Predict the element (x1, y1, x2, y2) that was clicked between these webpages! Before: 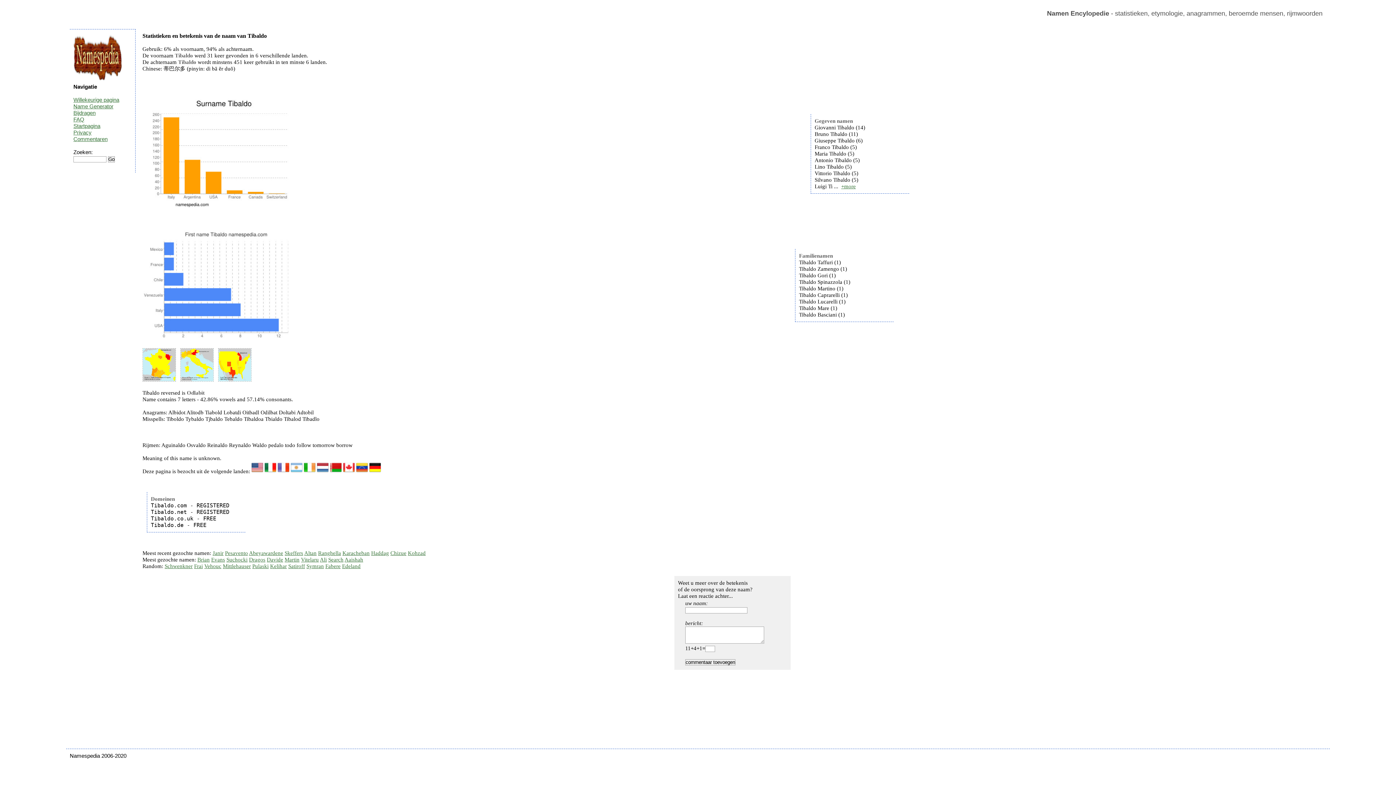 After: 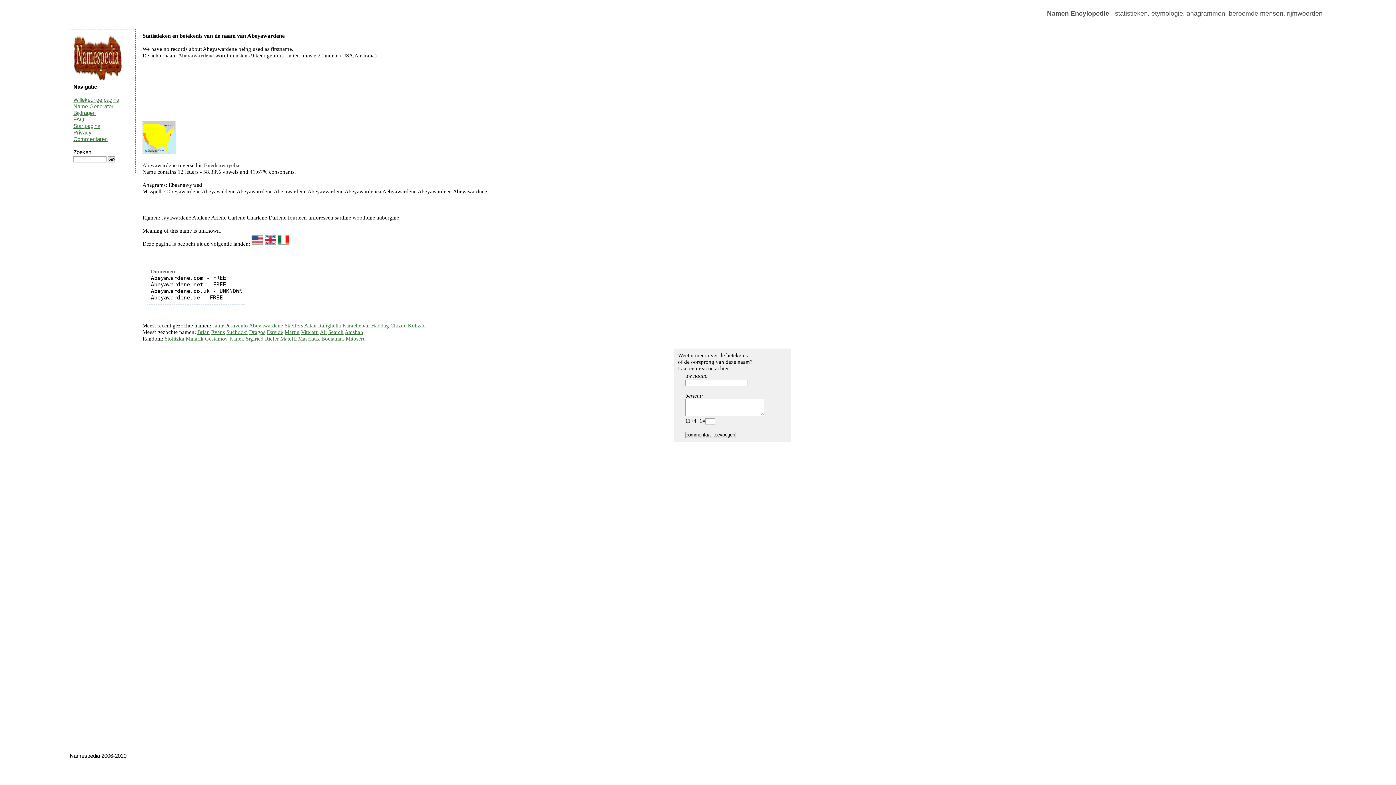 Action: bbox: (249, 550, 283, 556) label: Abeyawardene